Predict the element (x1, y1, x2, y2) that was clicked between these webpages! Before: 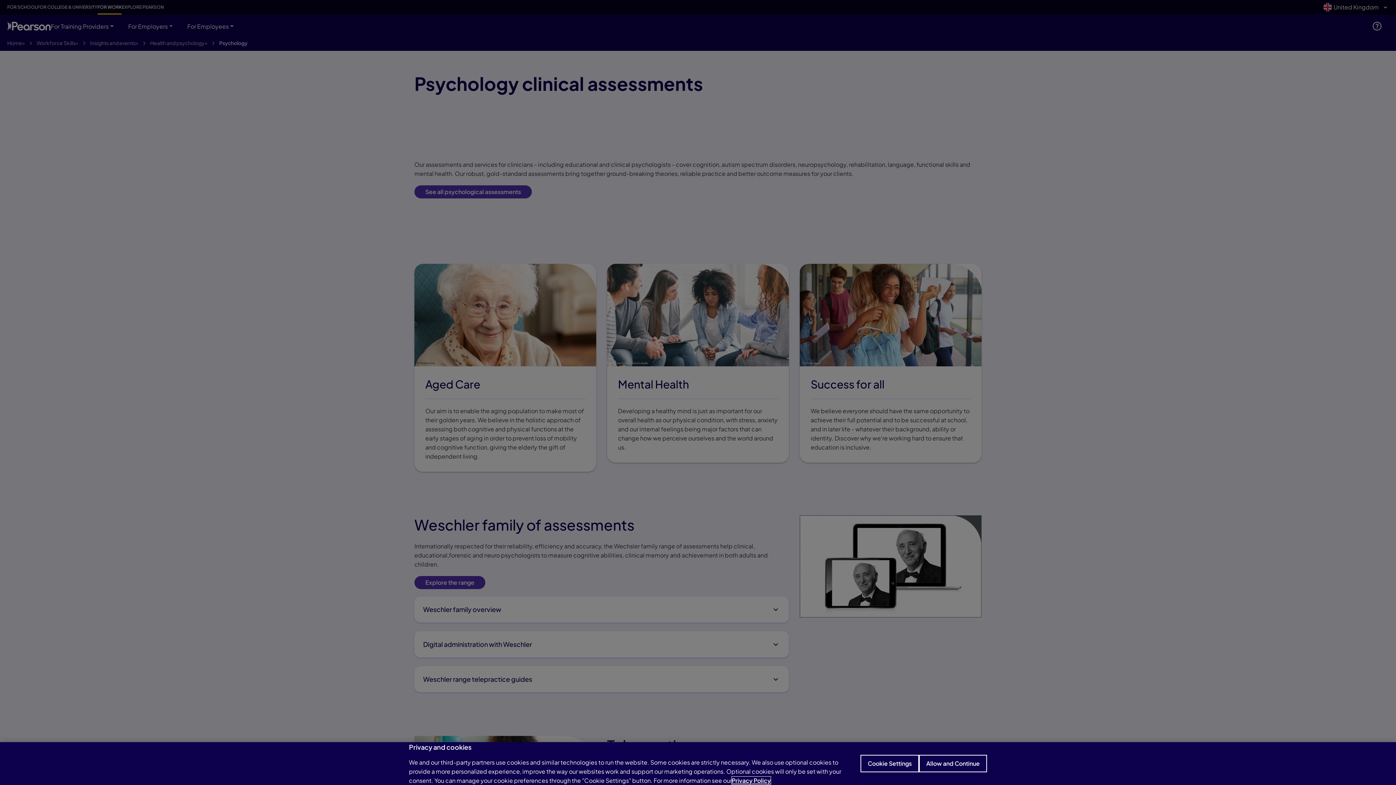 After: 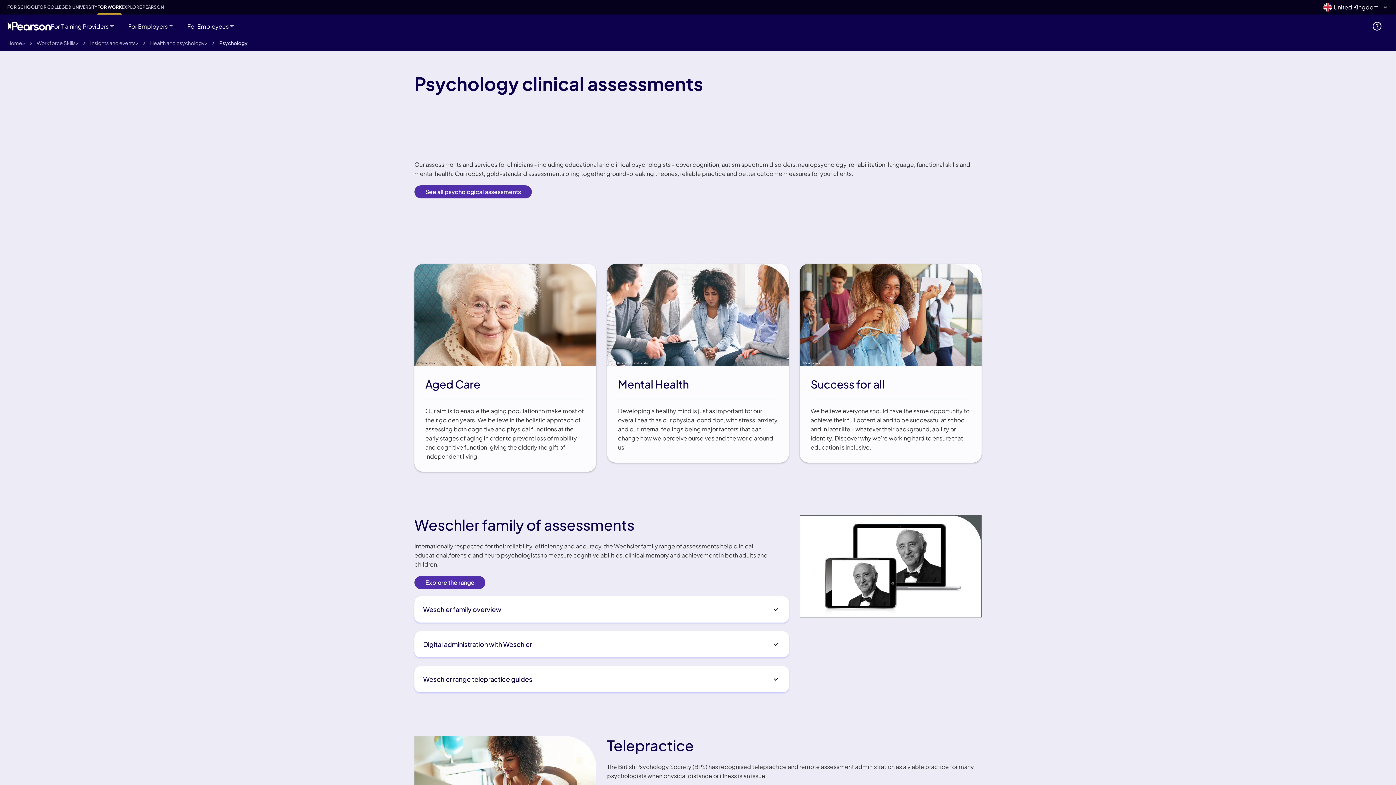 Action: label: Allow and Continue bbox: (919, 755, 987, 772)